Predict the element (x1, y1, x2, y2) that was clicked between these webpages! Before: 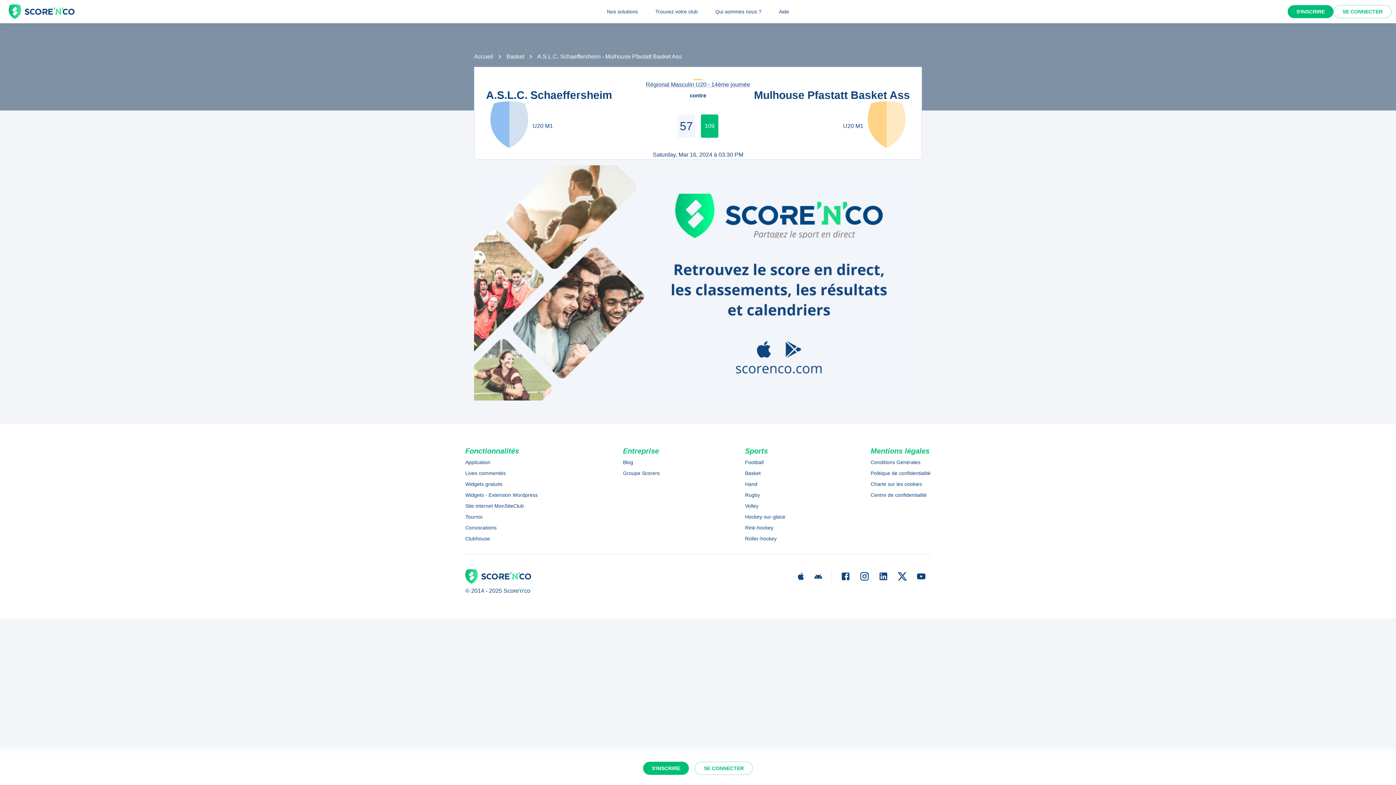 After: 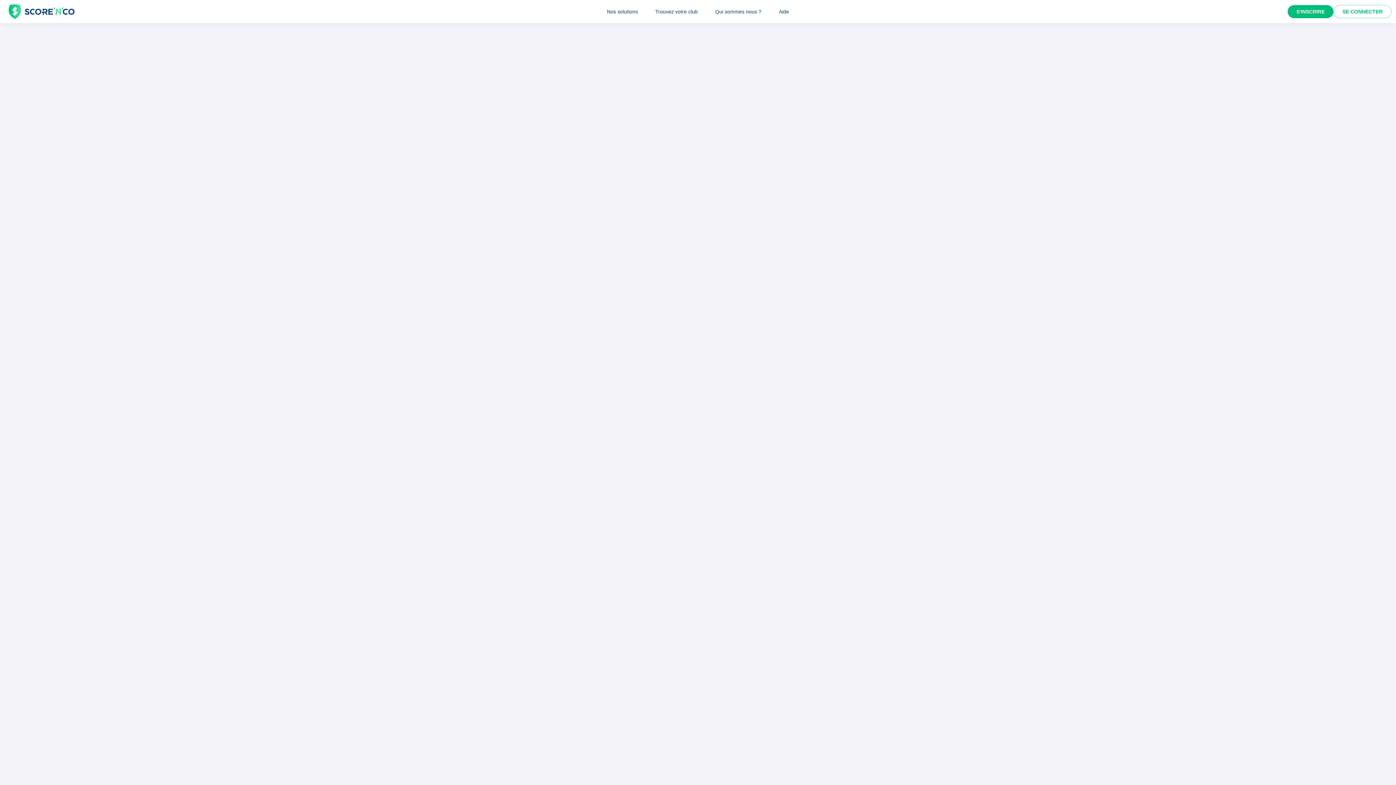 Action: label: Convocations bbox: (465, 523, 537, 531)